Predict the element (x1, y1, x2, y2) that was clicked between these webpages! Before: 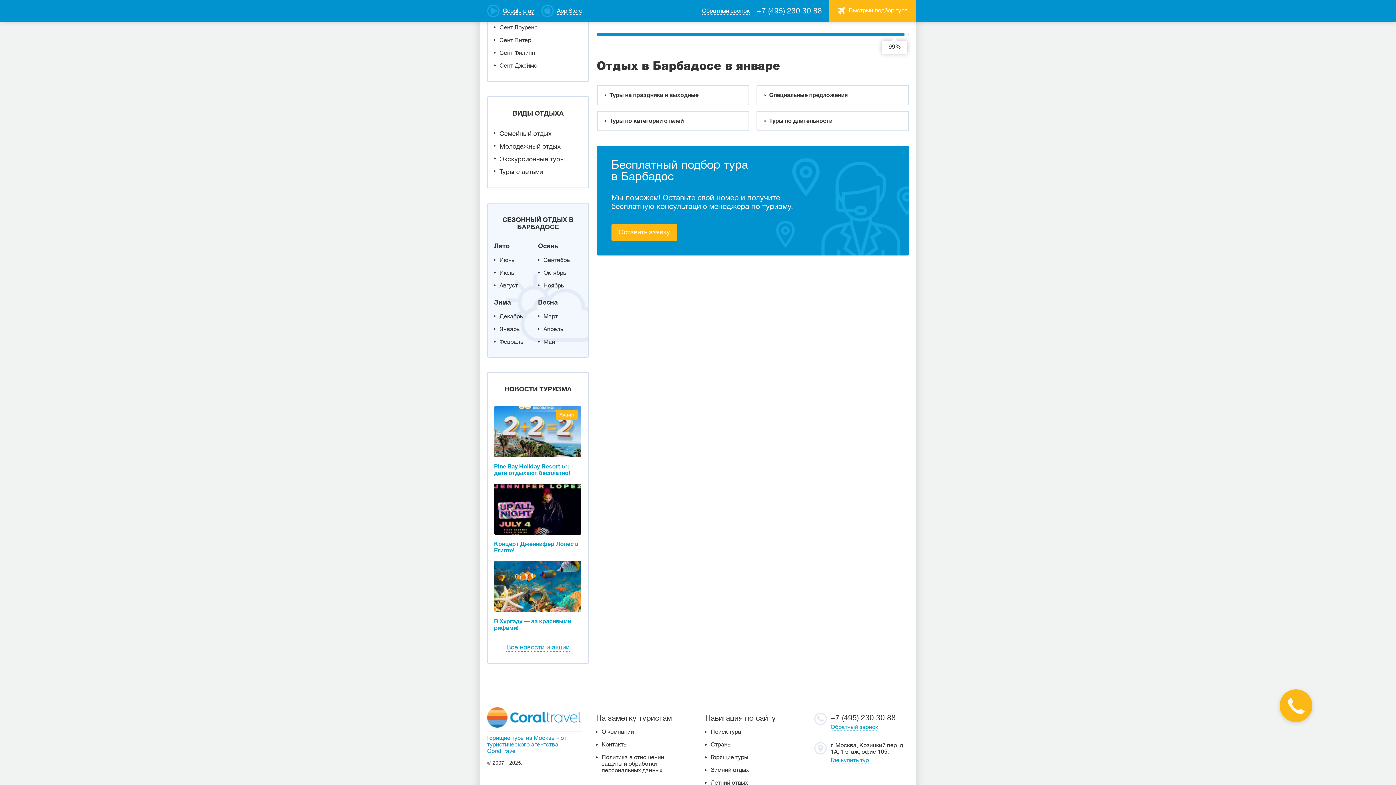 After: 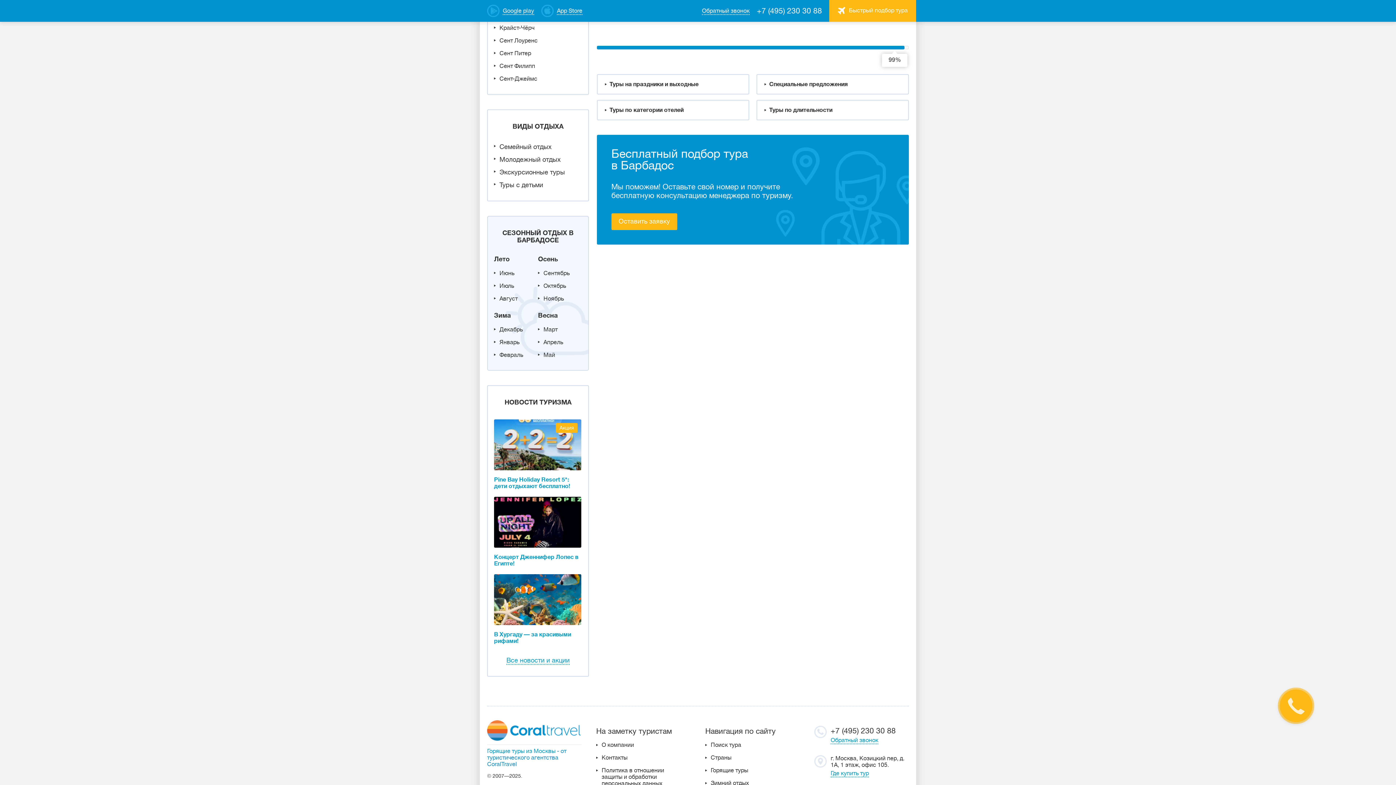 Action: bbox: (499, 130, 551, 137) label: Семейный отдых